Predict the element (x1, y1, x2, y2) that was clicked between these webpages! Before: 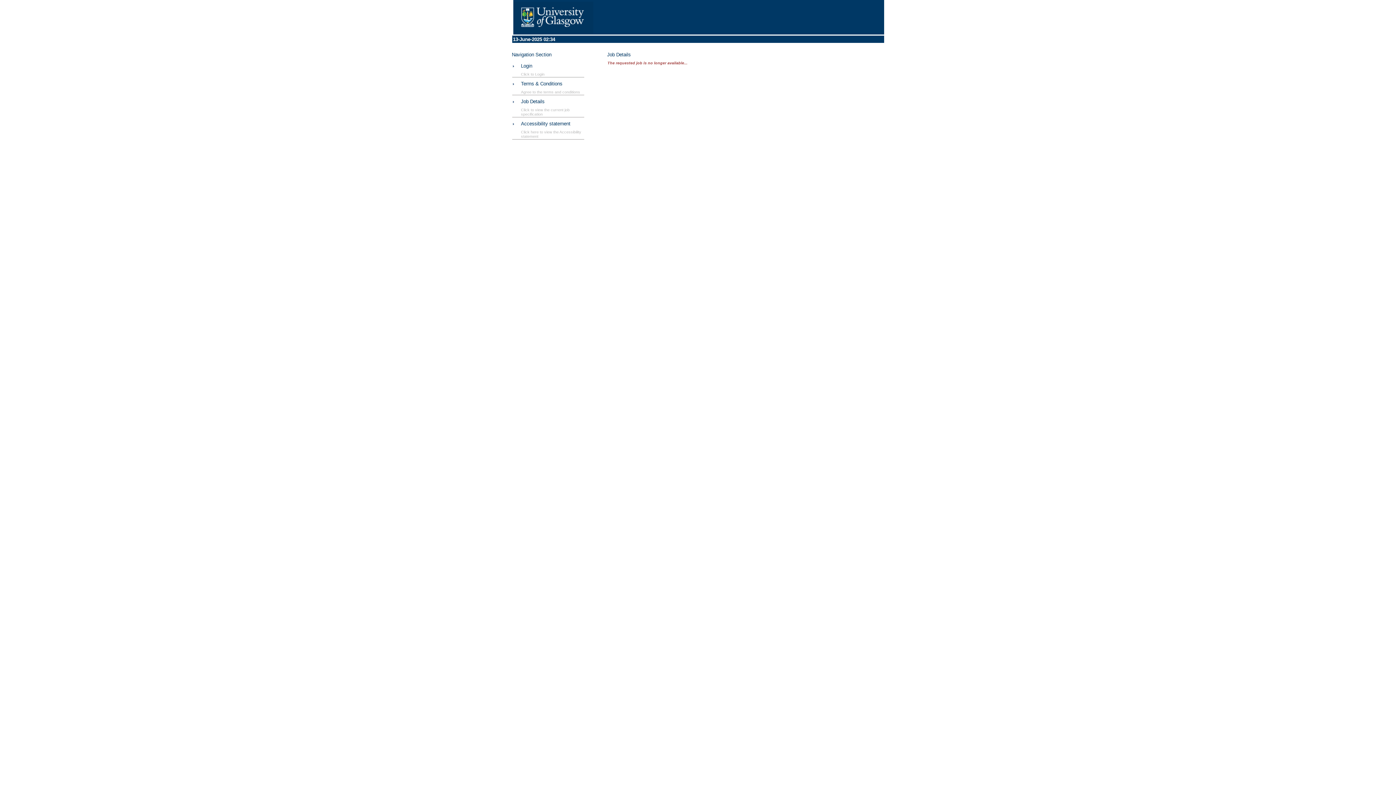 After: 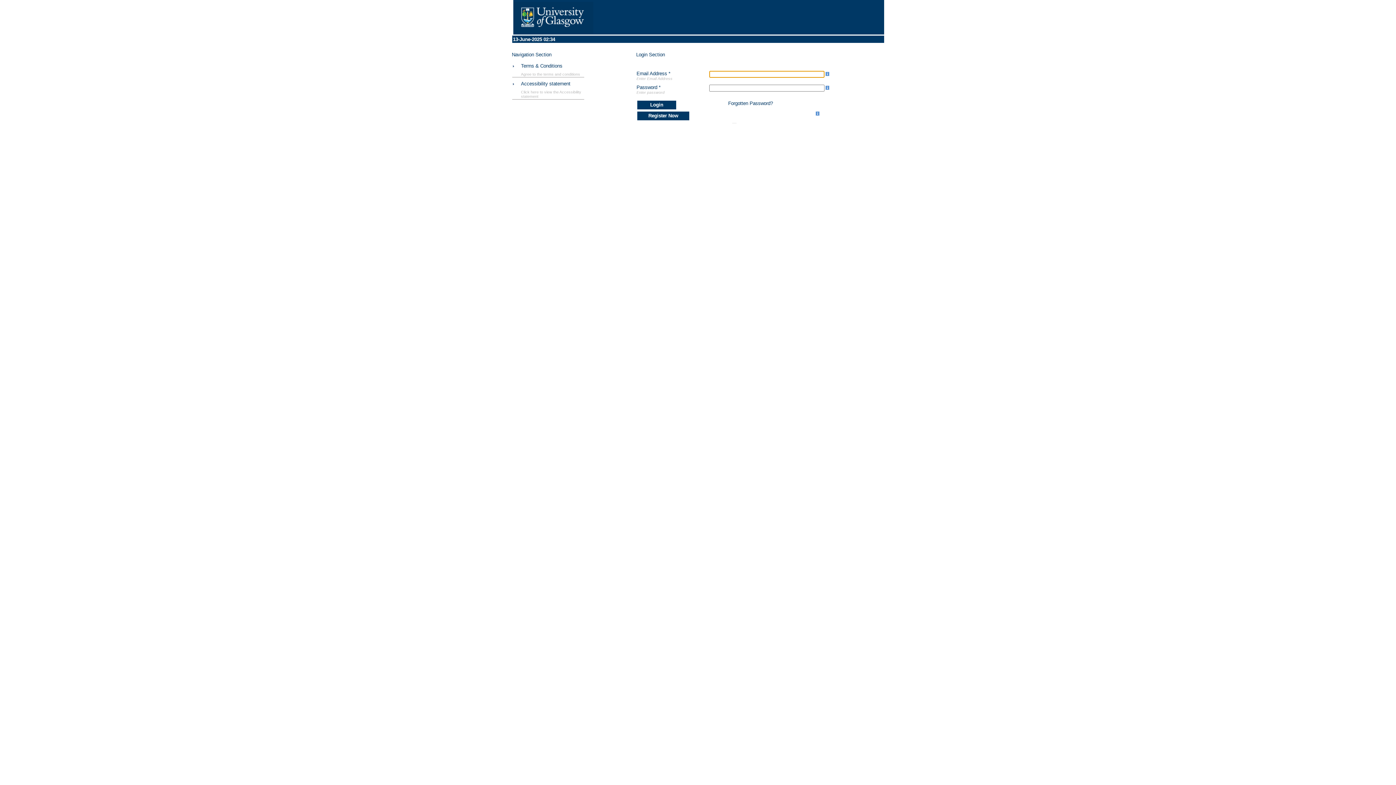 Action: bbox: (512, 63, 514, 68)